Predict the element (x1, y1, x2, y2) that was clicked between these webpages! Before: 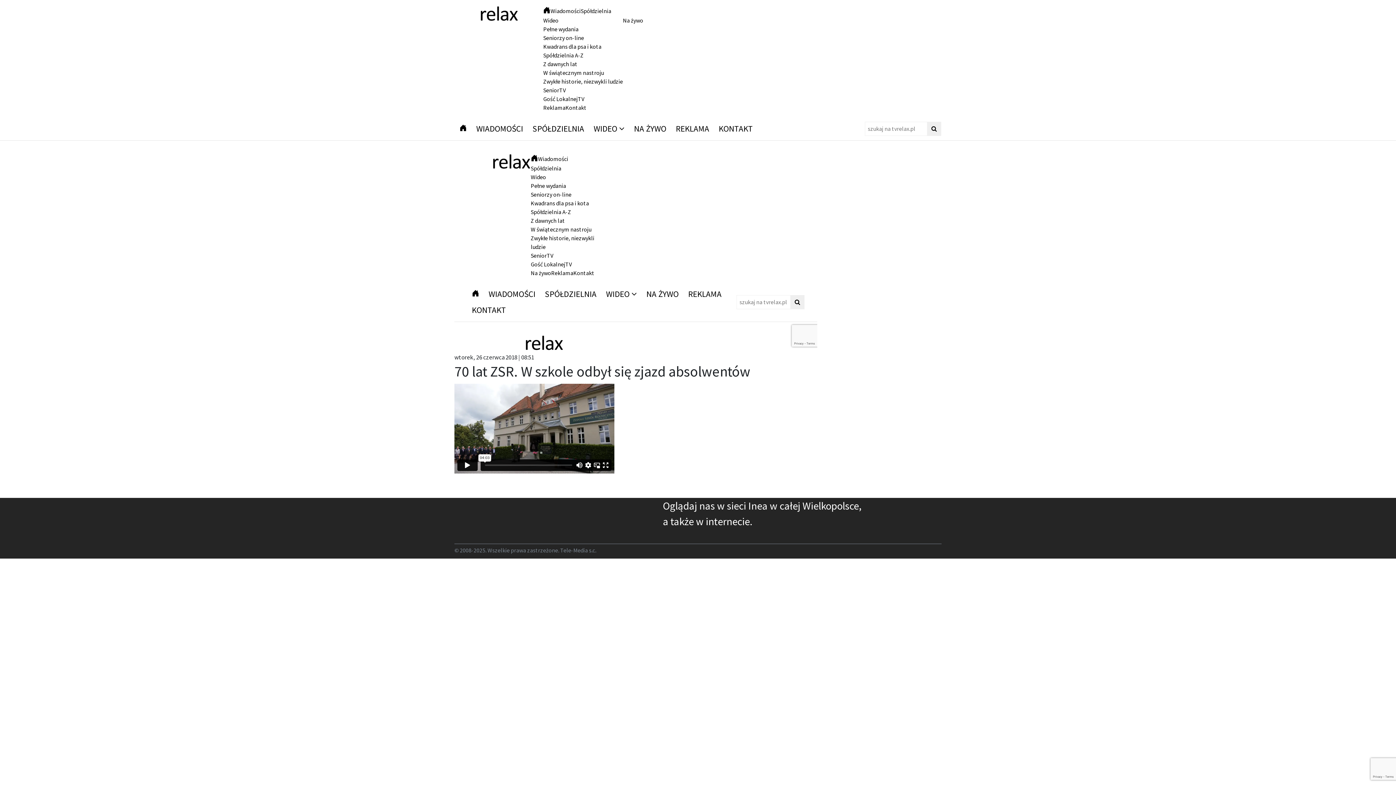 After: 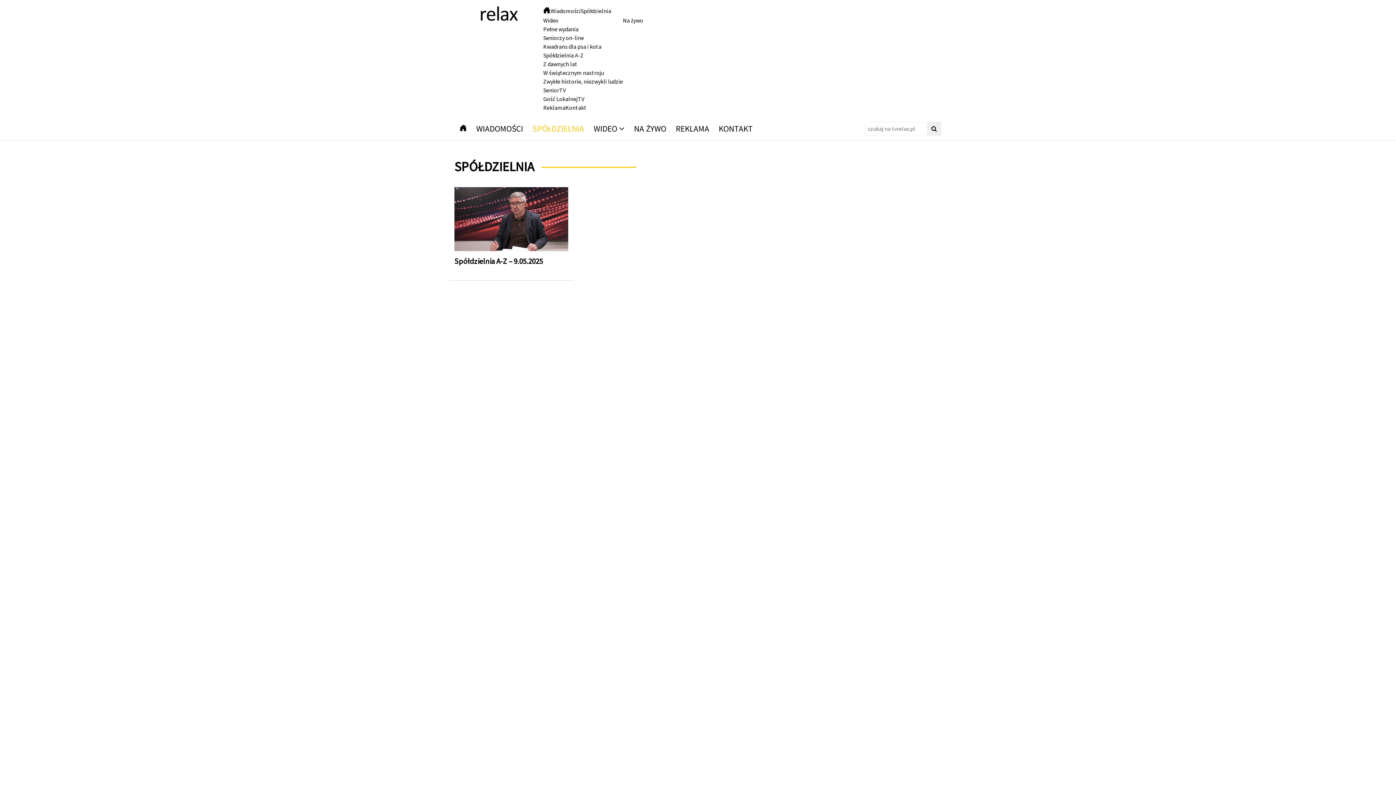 Action: bbox: (529, 120, 588, 136) label: SPÓŁDZIELNIA